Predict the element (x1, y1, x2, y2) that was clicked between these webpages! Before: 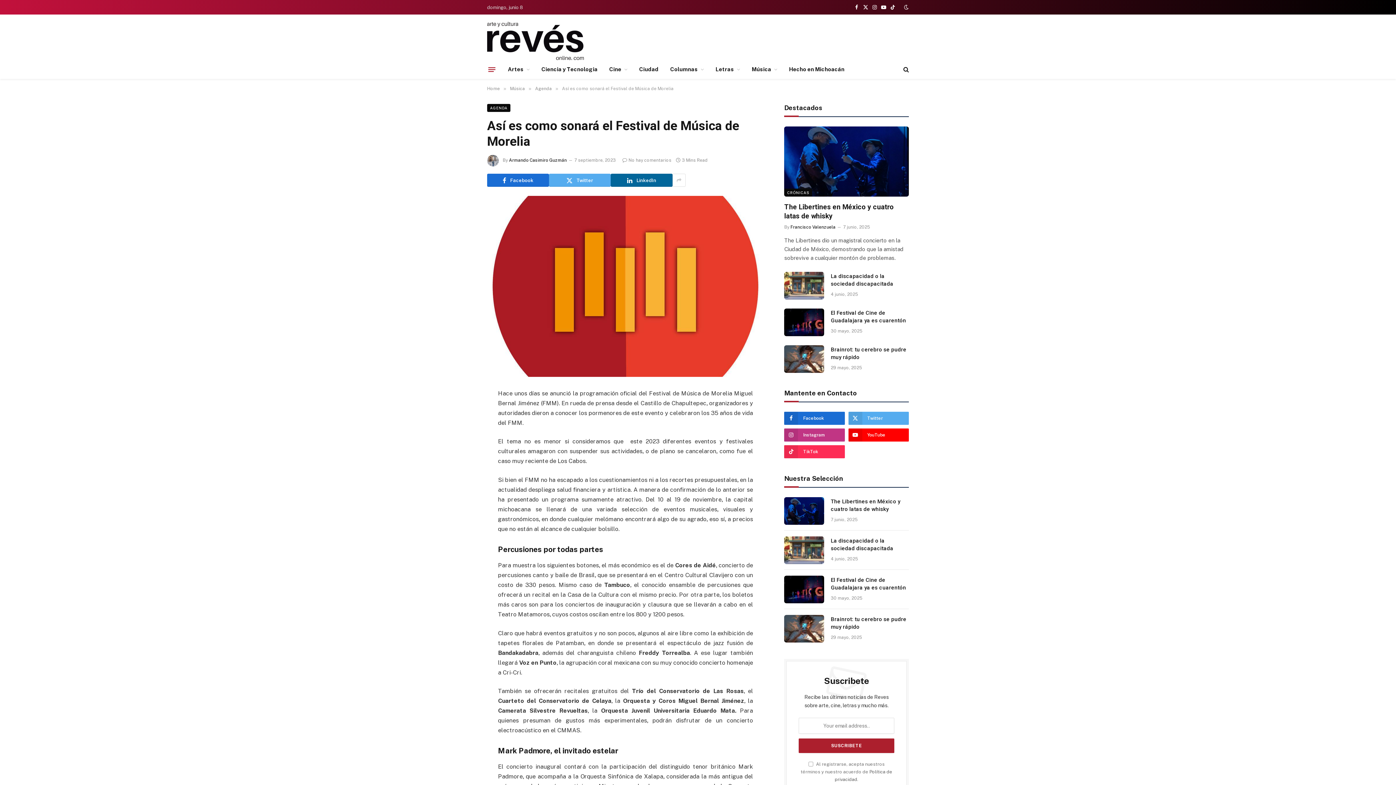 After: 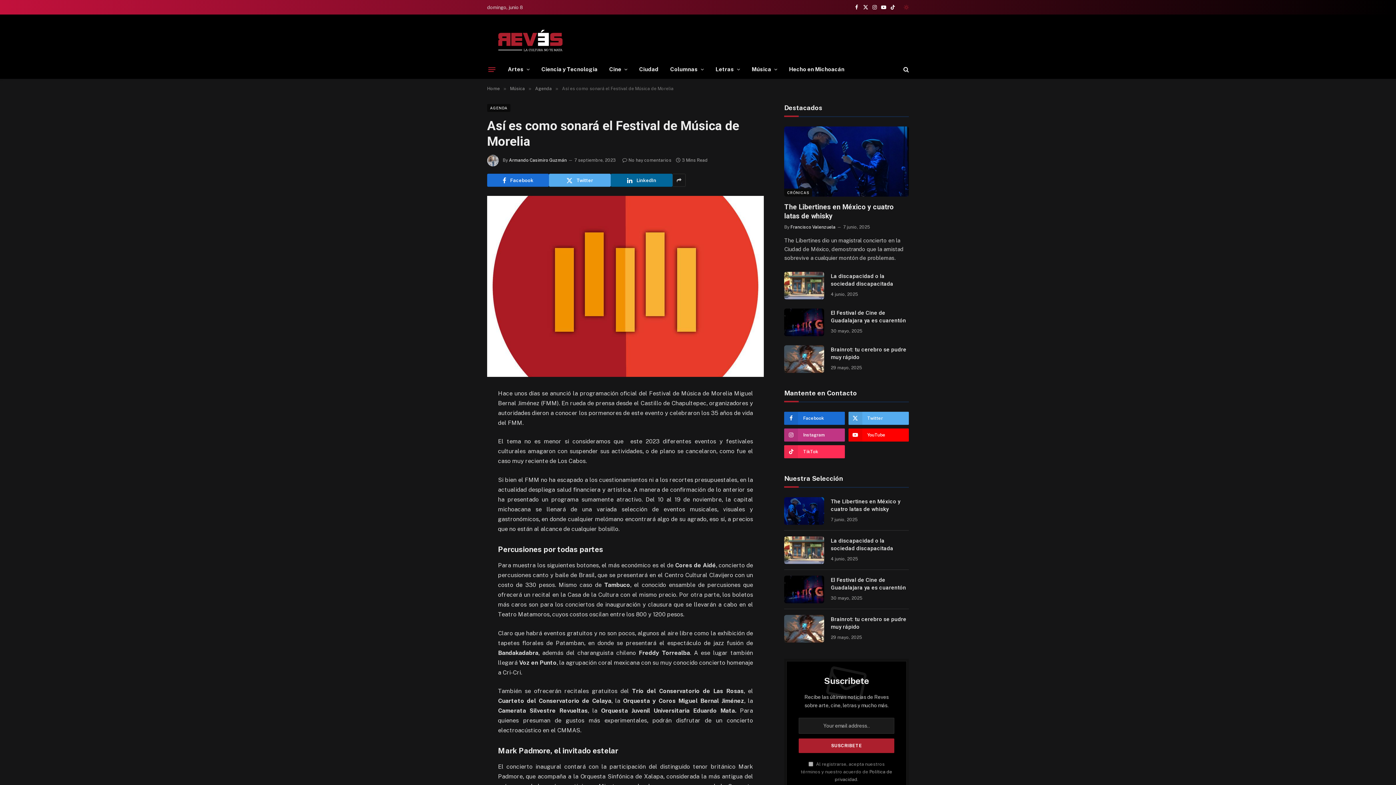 Action: bbox: (902, 4, 909, 9)